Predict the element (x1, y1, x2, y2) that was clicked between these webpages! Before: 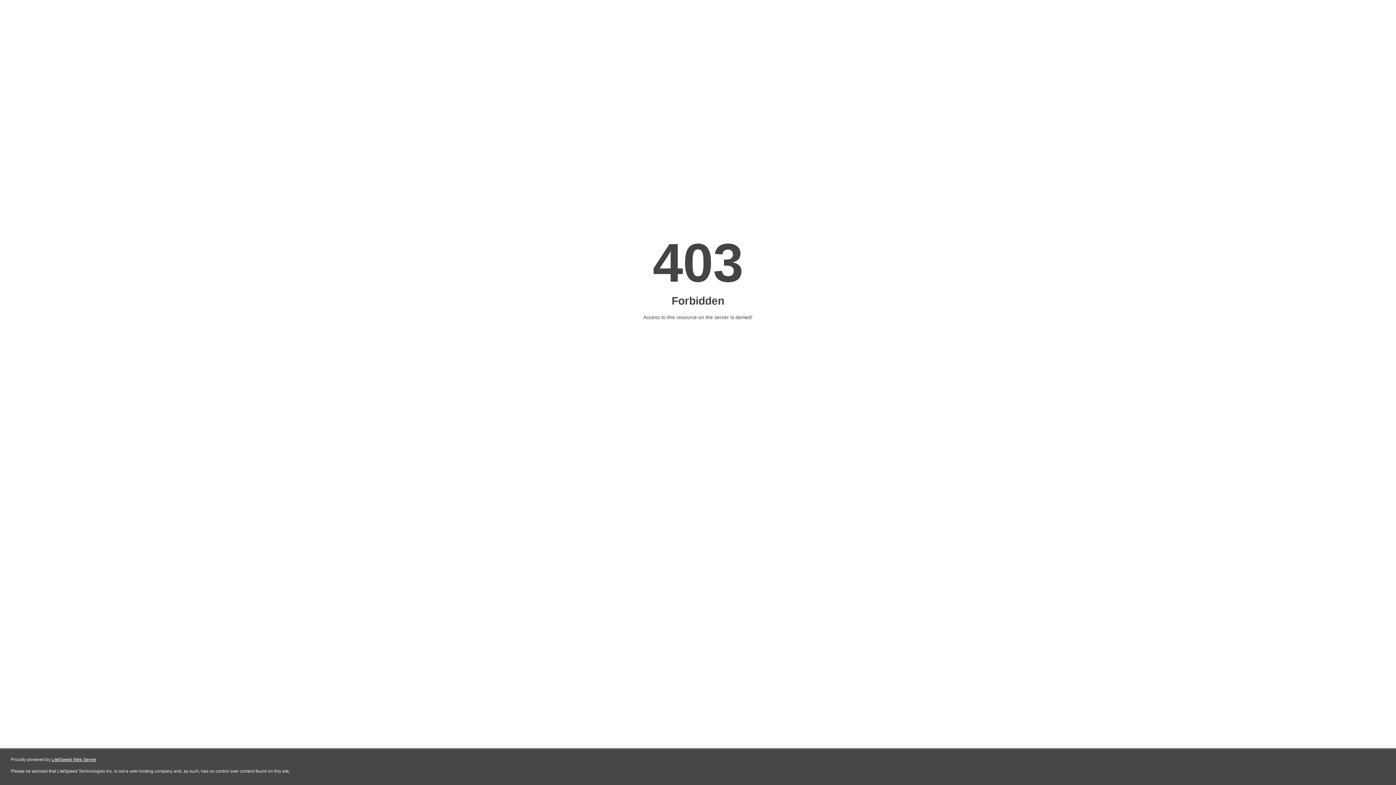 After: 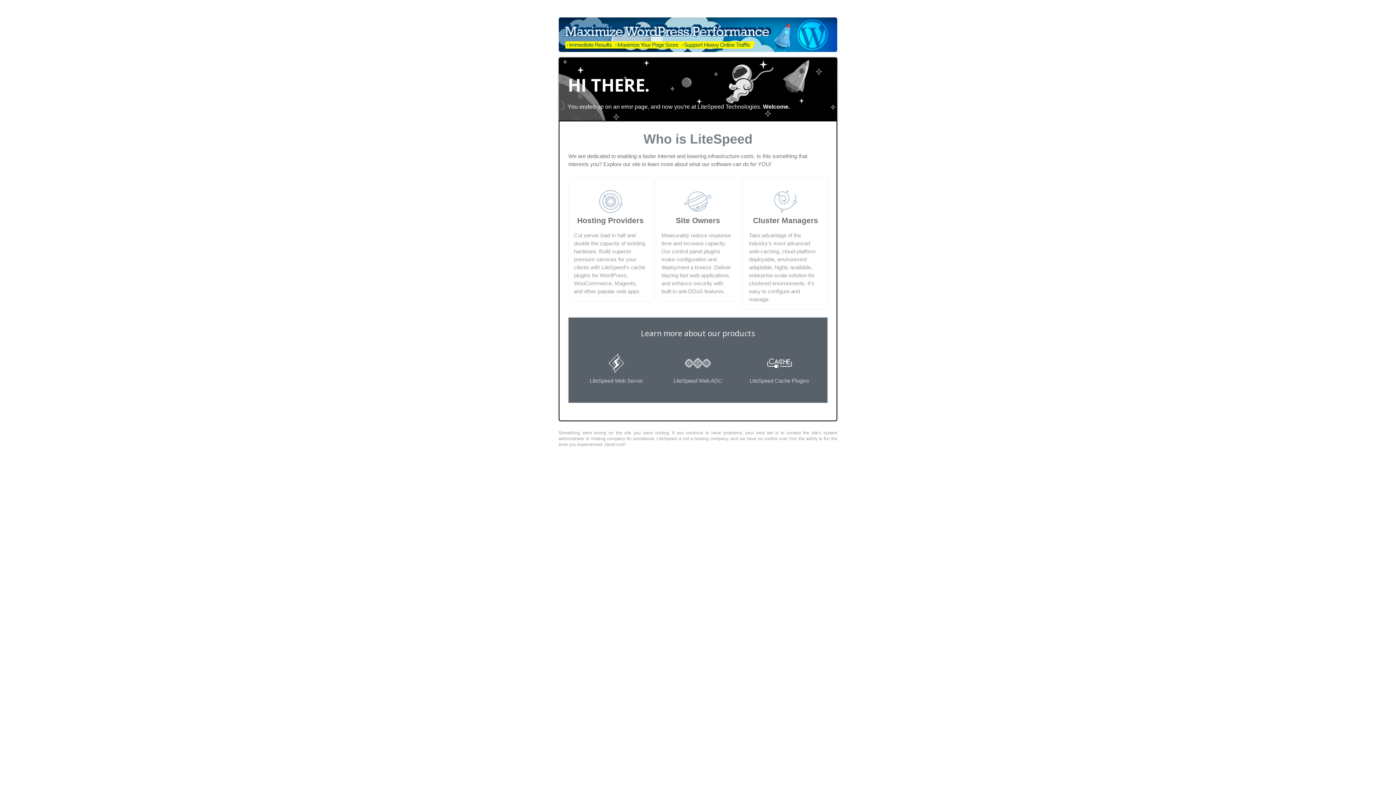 Action: bbox: (51, 757, 96, 762) label: LiteSpeed Web Server